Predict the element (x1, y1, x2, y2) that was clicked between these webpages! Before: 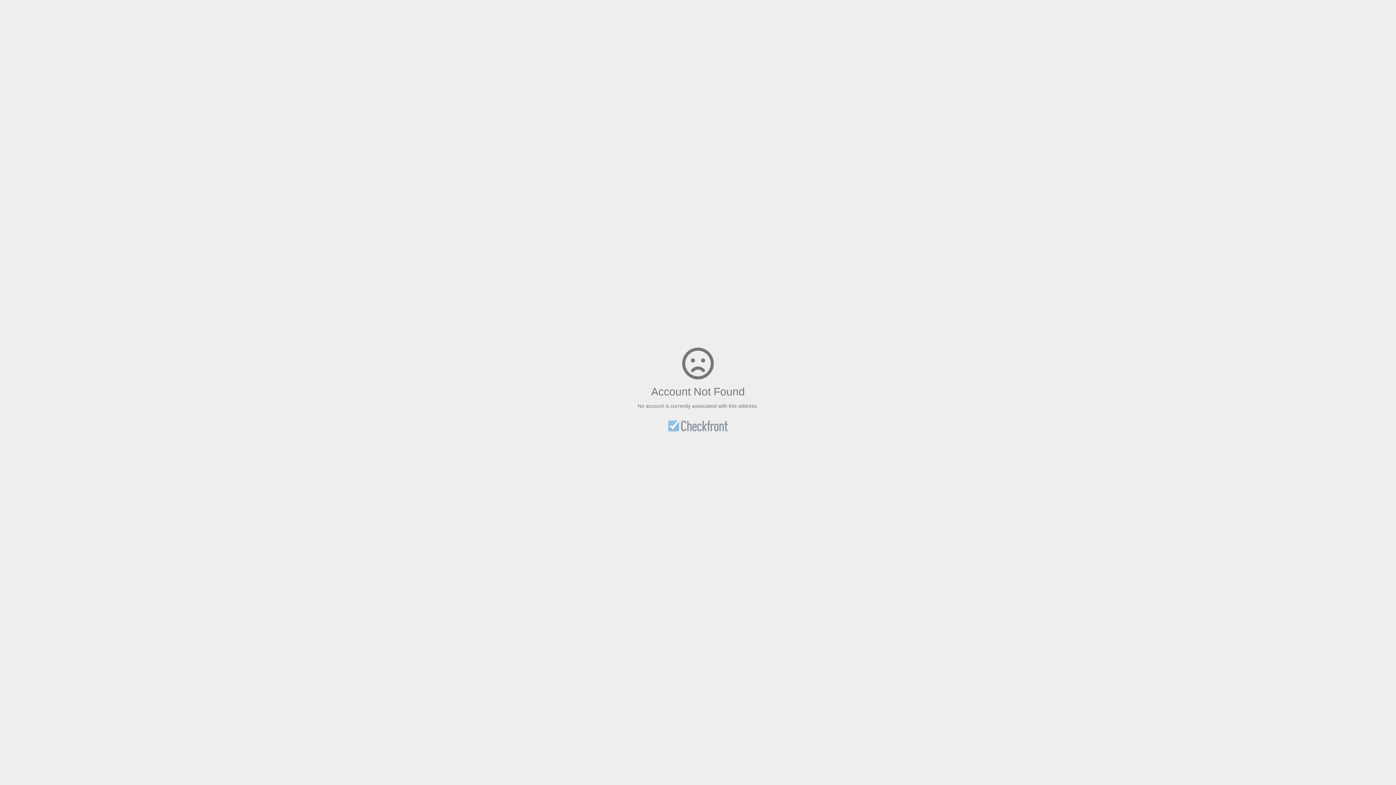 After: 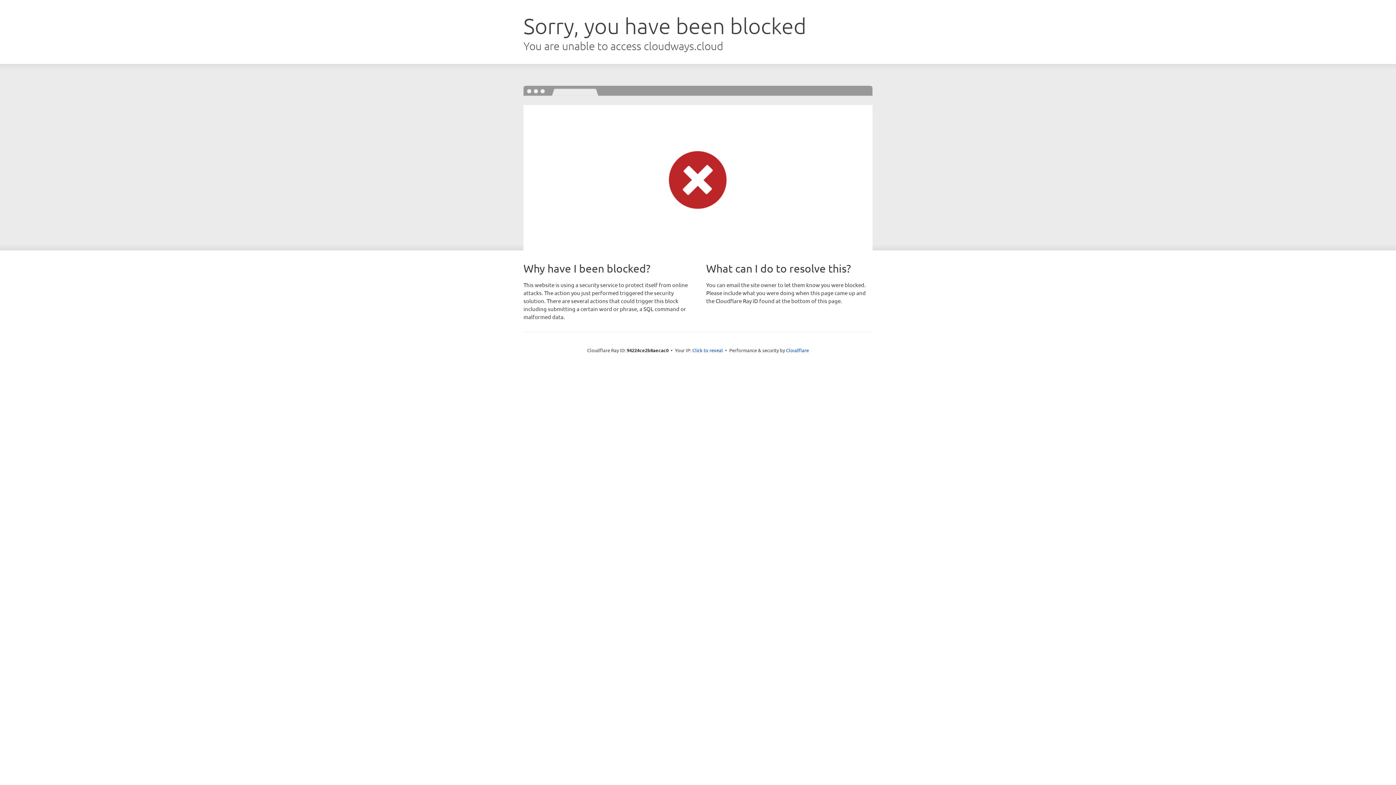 Action: bbox: (668, 421, 727, 433)